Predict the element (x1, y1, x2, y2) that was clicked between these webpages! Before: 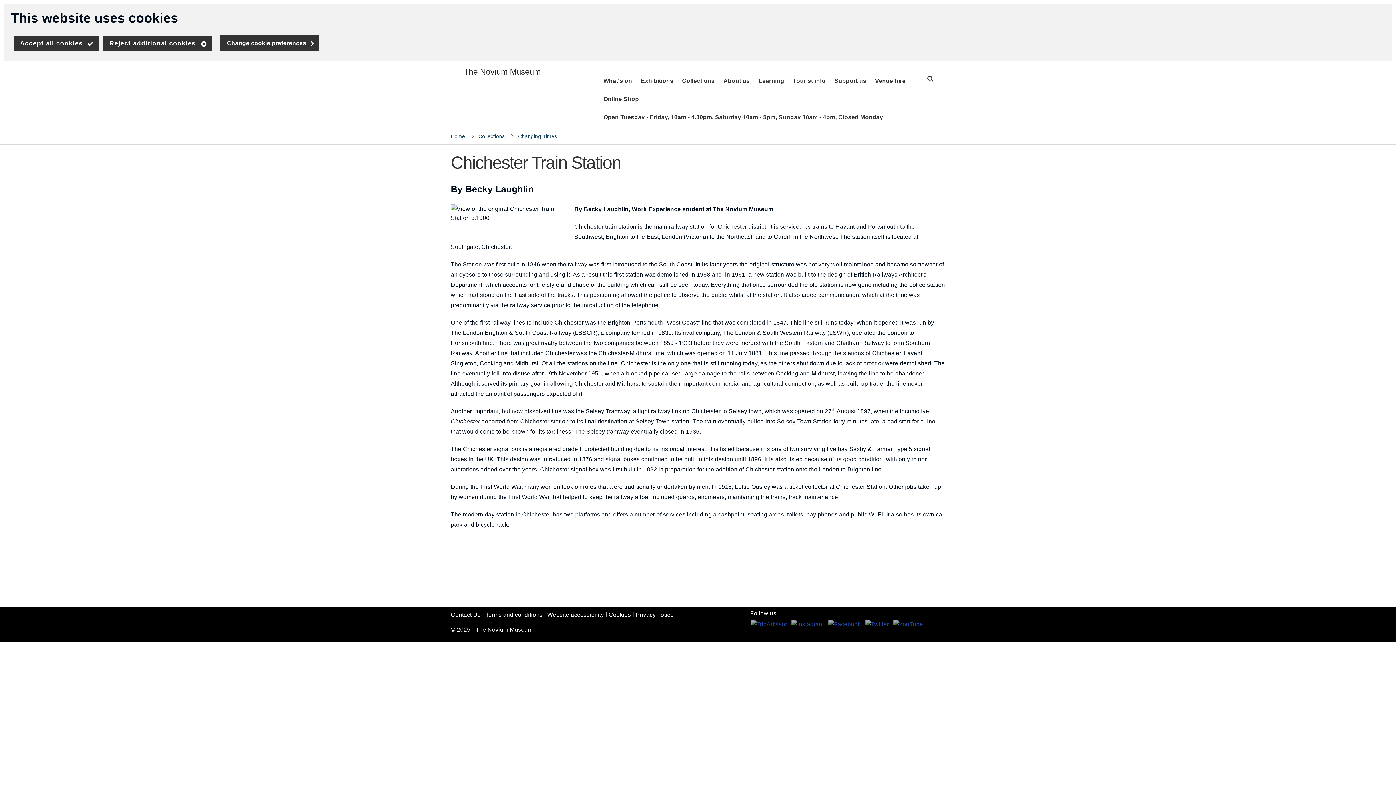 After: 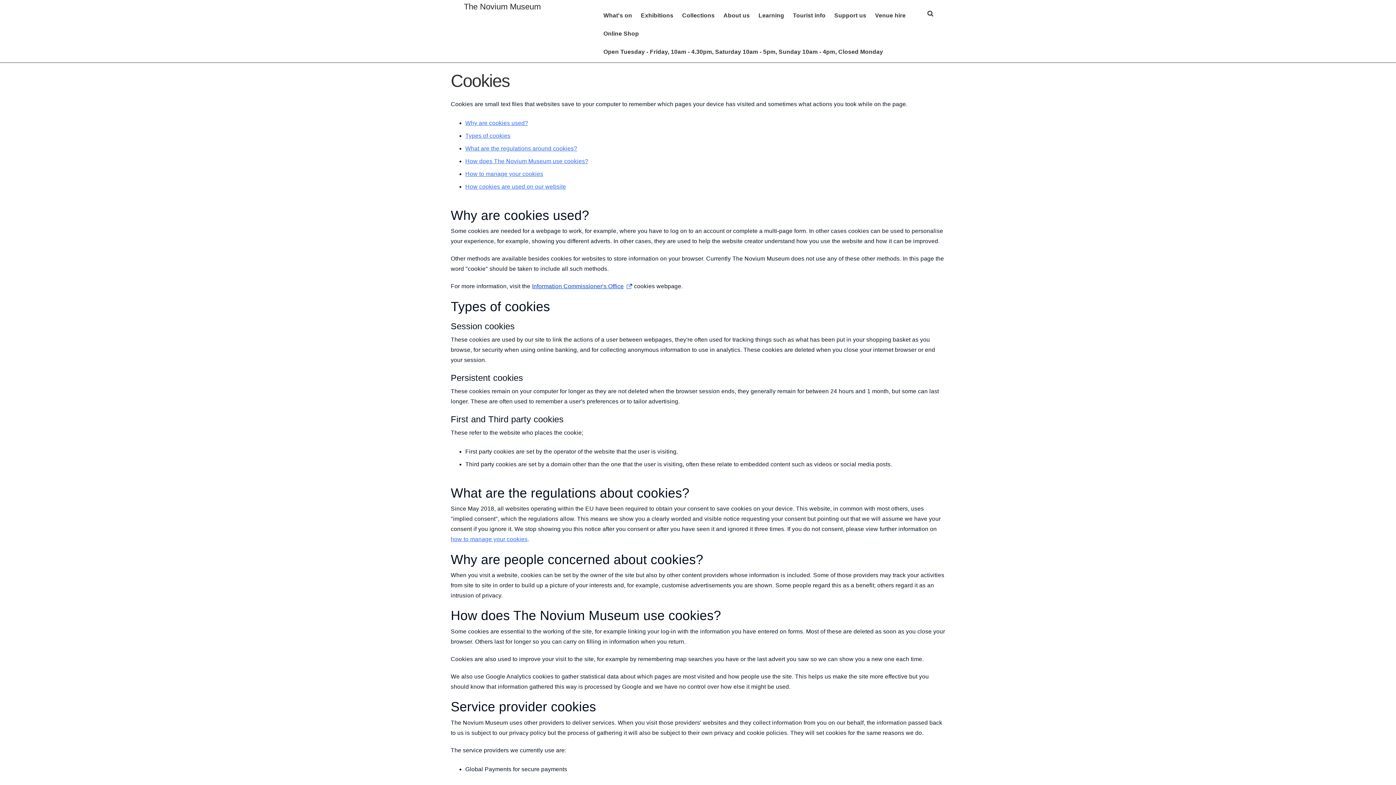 Action: bbox: (219, 35, 319, 51) label: Change cookie preferences